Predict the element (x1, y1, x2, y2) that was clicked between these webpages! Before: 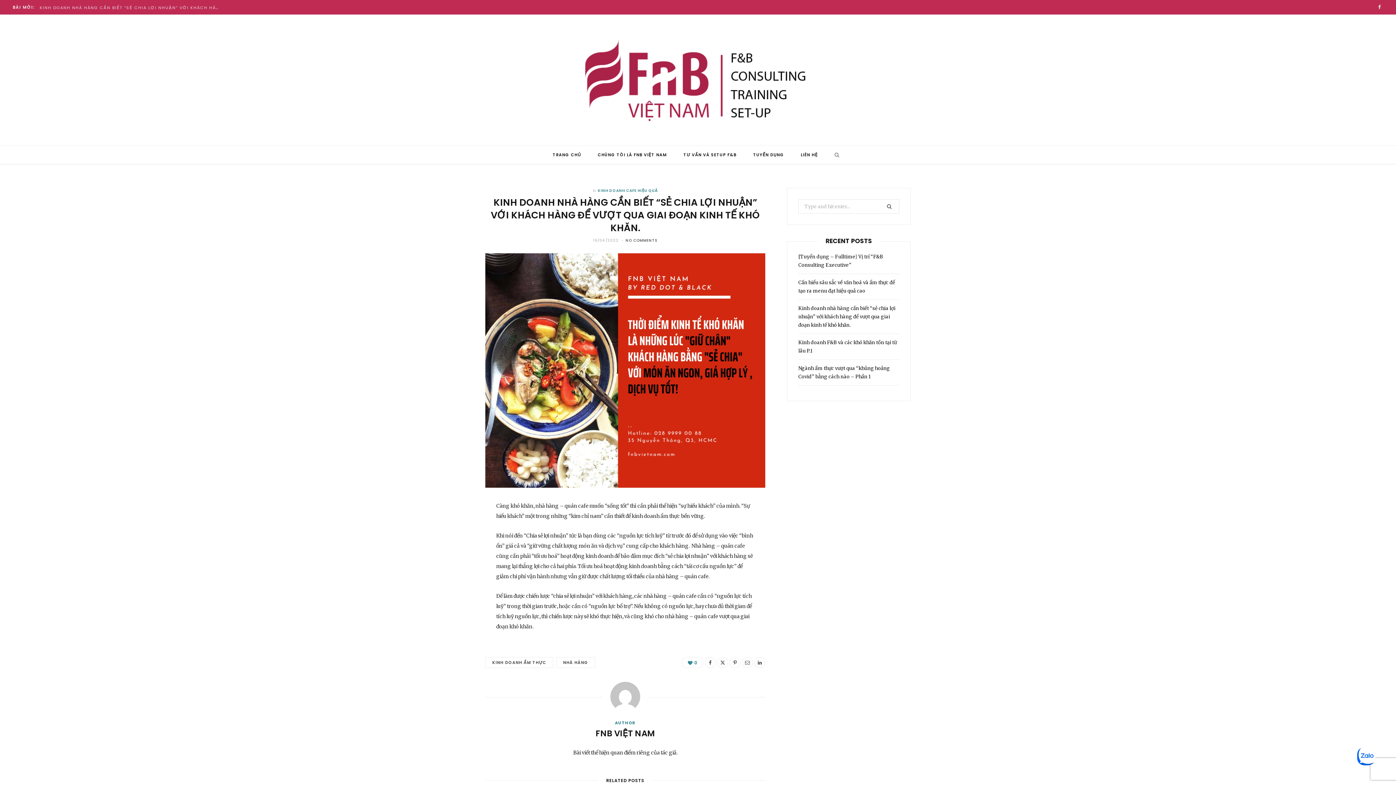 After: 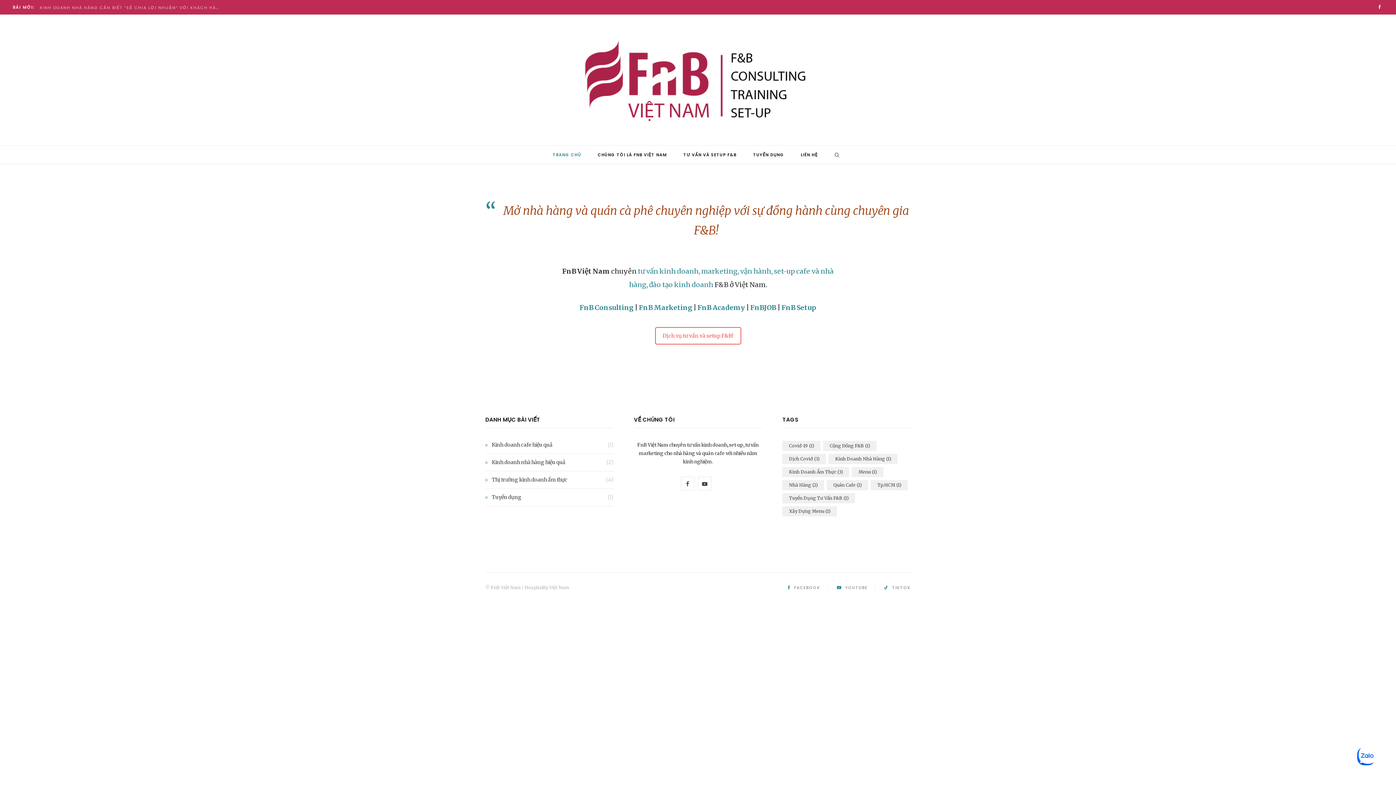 Action: label: TRANG CHỦ bbox: (545, 145, 588, 164)